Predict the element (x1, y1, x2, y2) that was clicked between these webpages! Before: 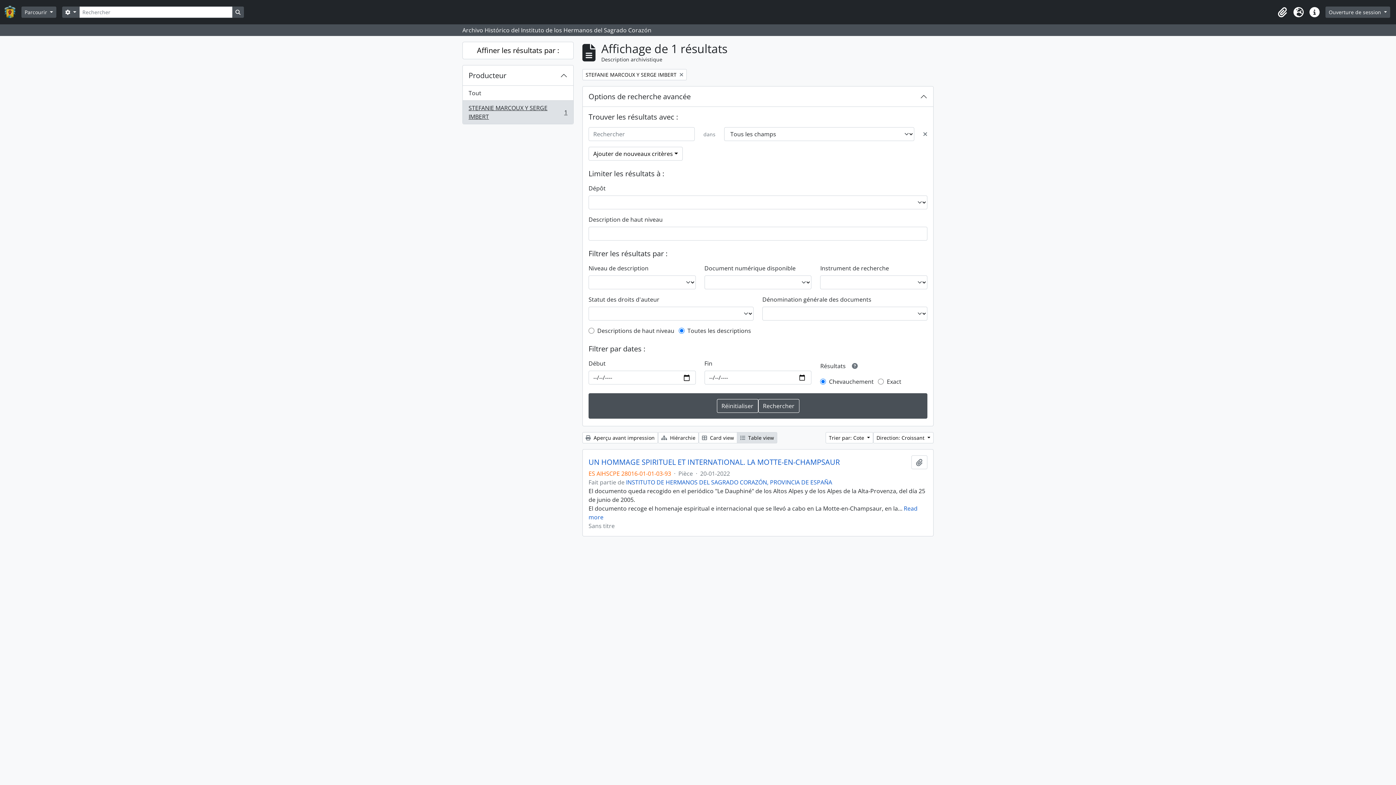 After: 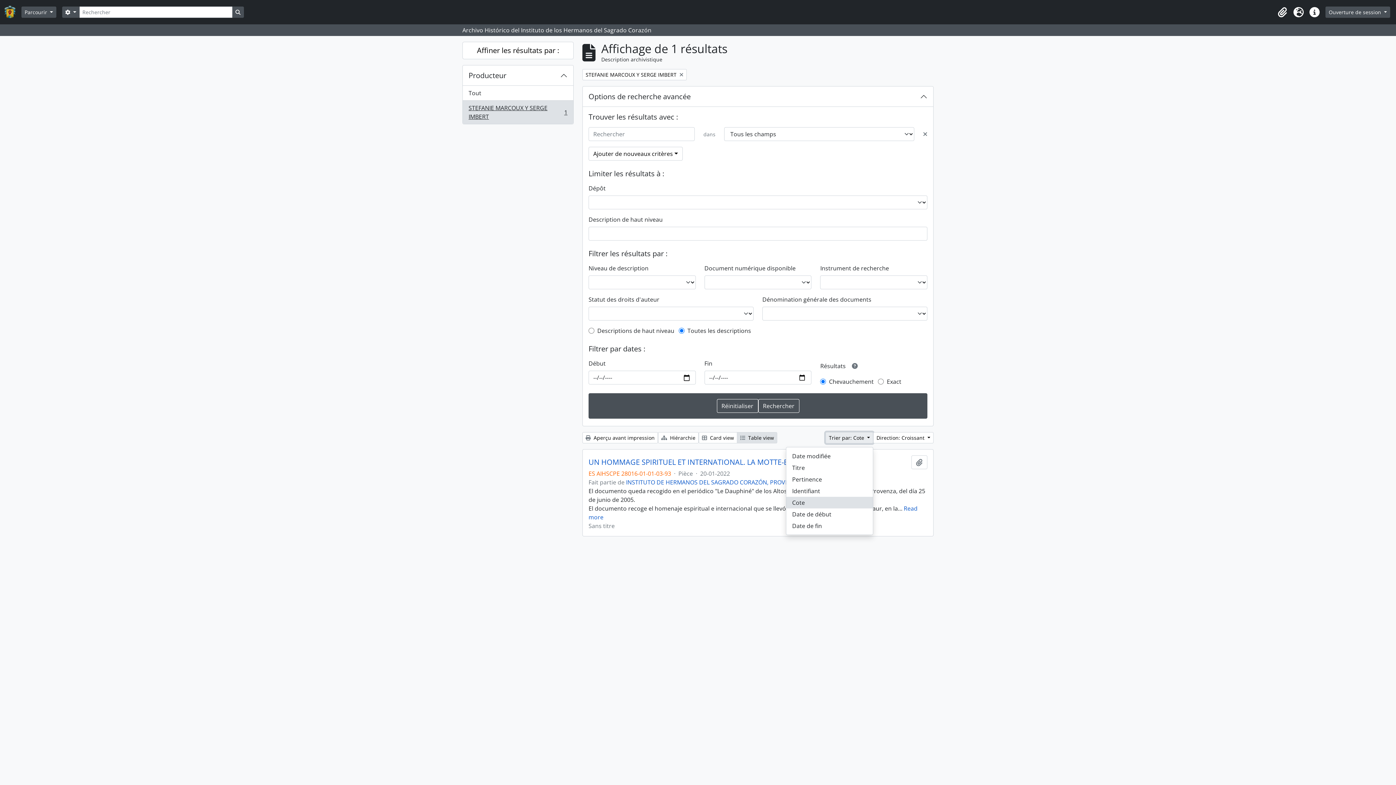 Action: label: Trier par: Cote  bbox: (825, 432, 873, 443)